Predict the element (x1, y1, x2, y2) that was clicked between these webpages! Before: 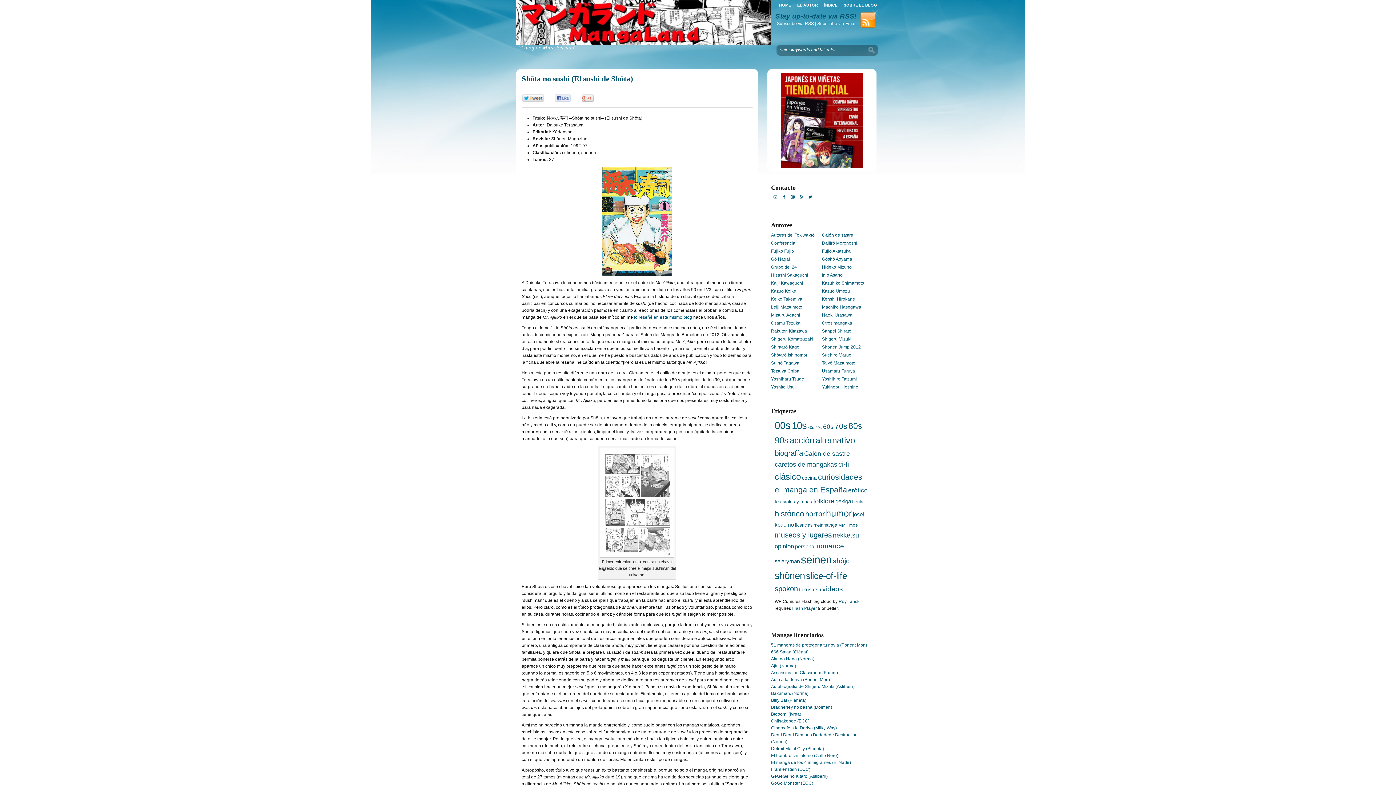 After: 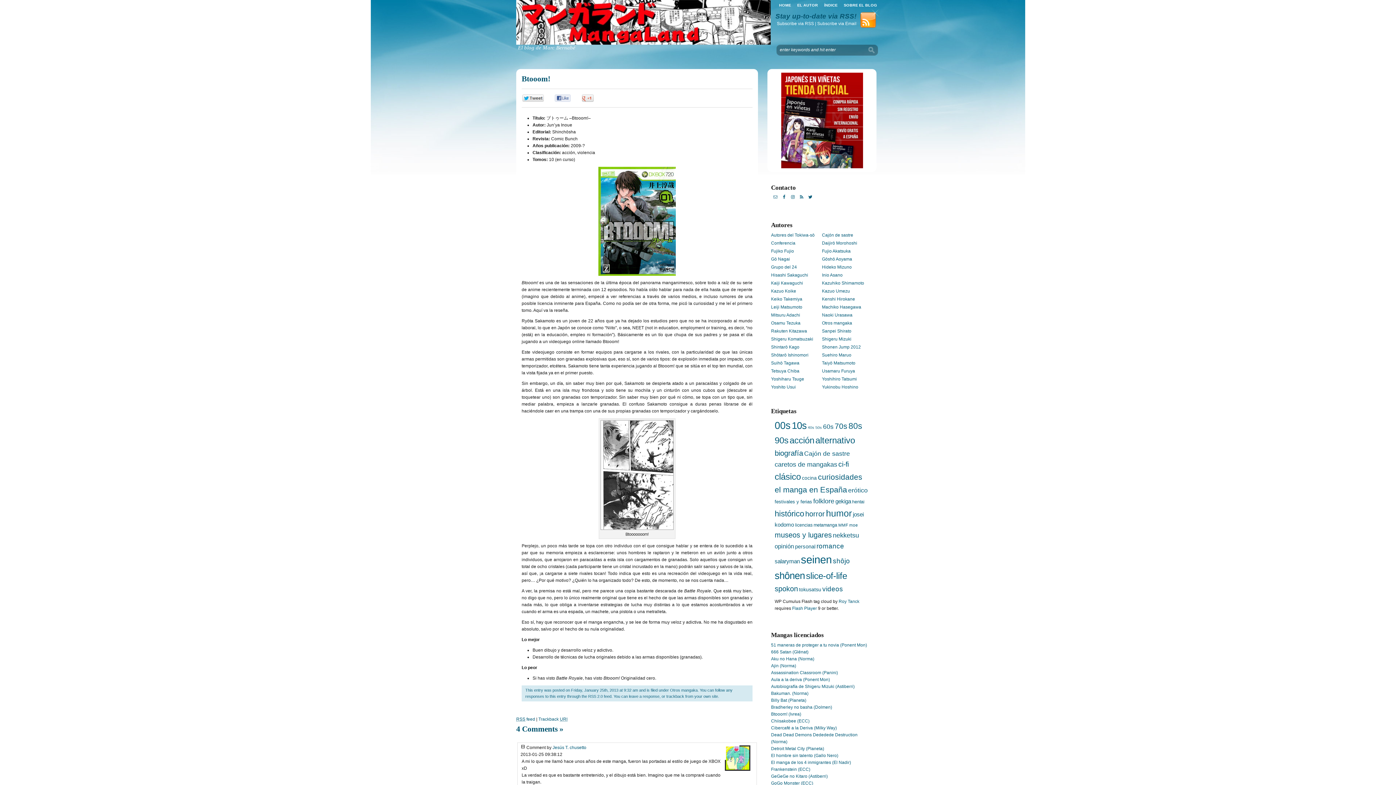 Action: label: Btooom! (Ivrea) bbox: (771, 712, 801, 717)